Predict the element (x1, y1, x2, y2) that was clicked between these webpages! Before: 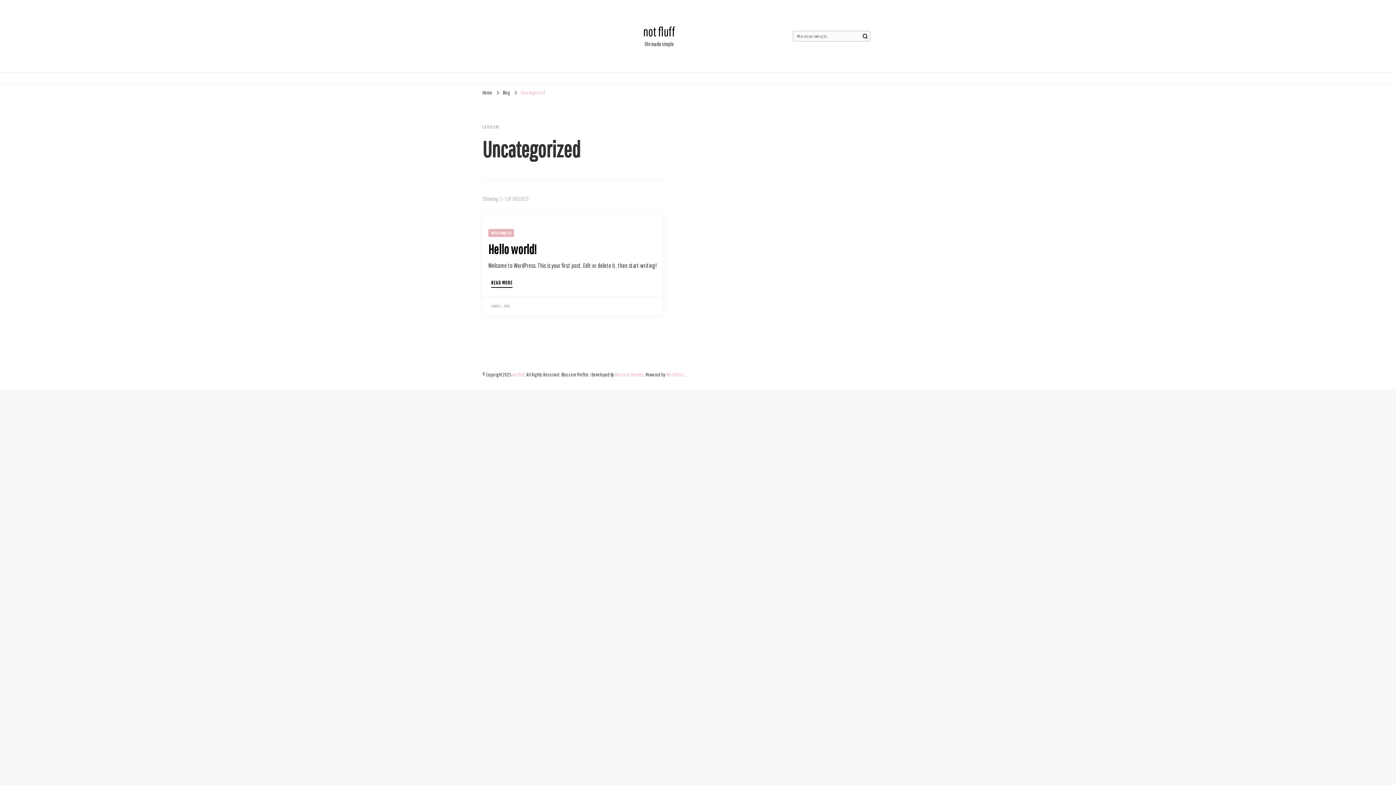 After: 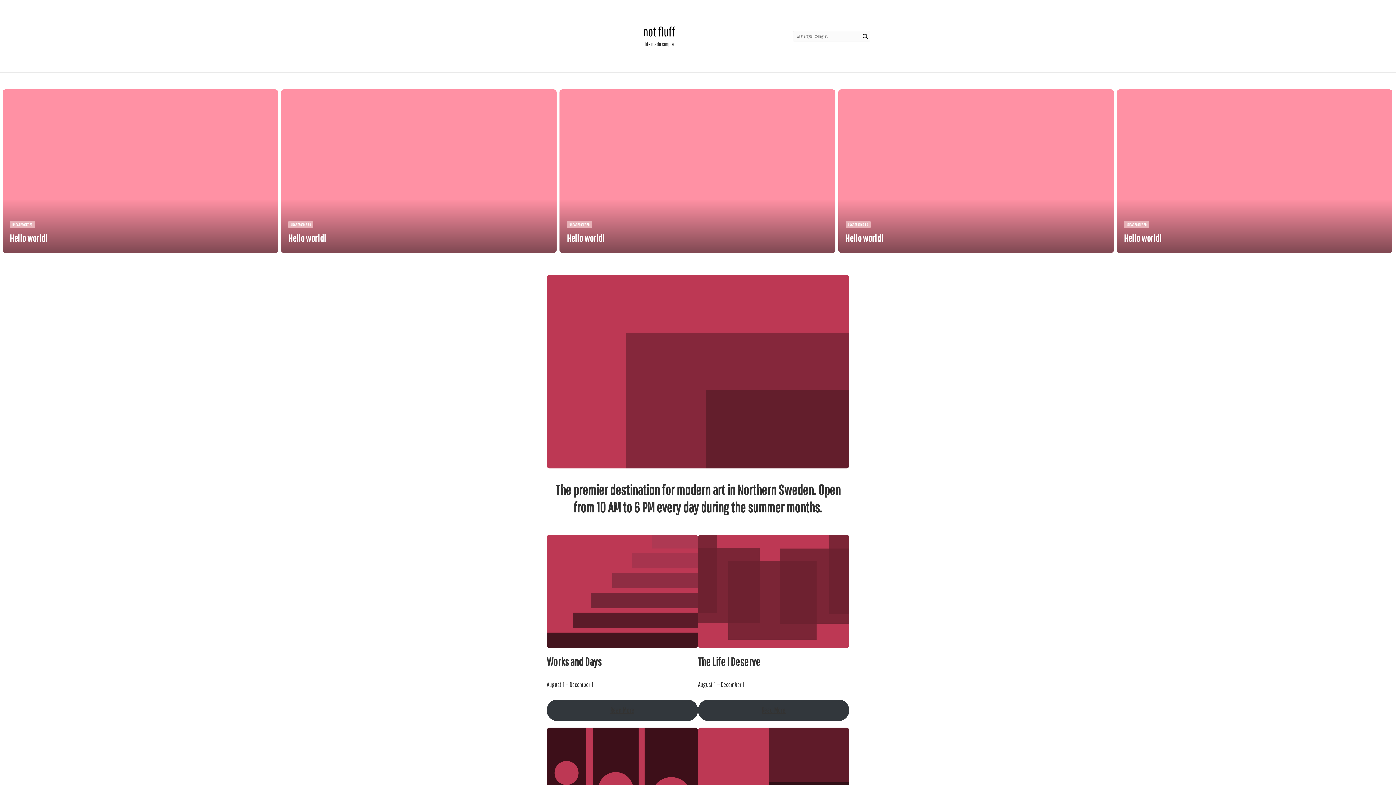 Action: bbox: (482, 89, 492, 95) label: Home